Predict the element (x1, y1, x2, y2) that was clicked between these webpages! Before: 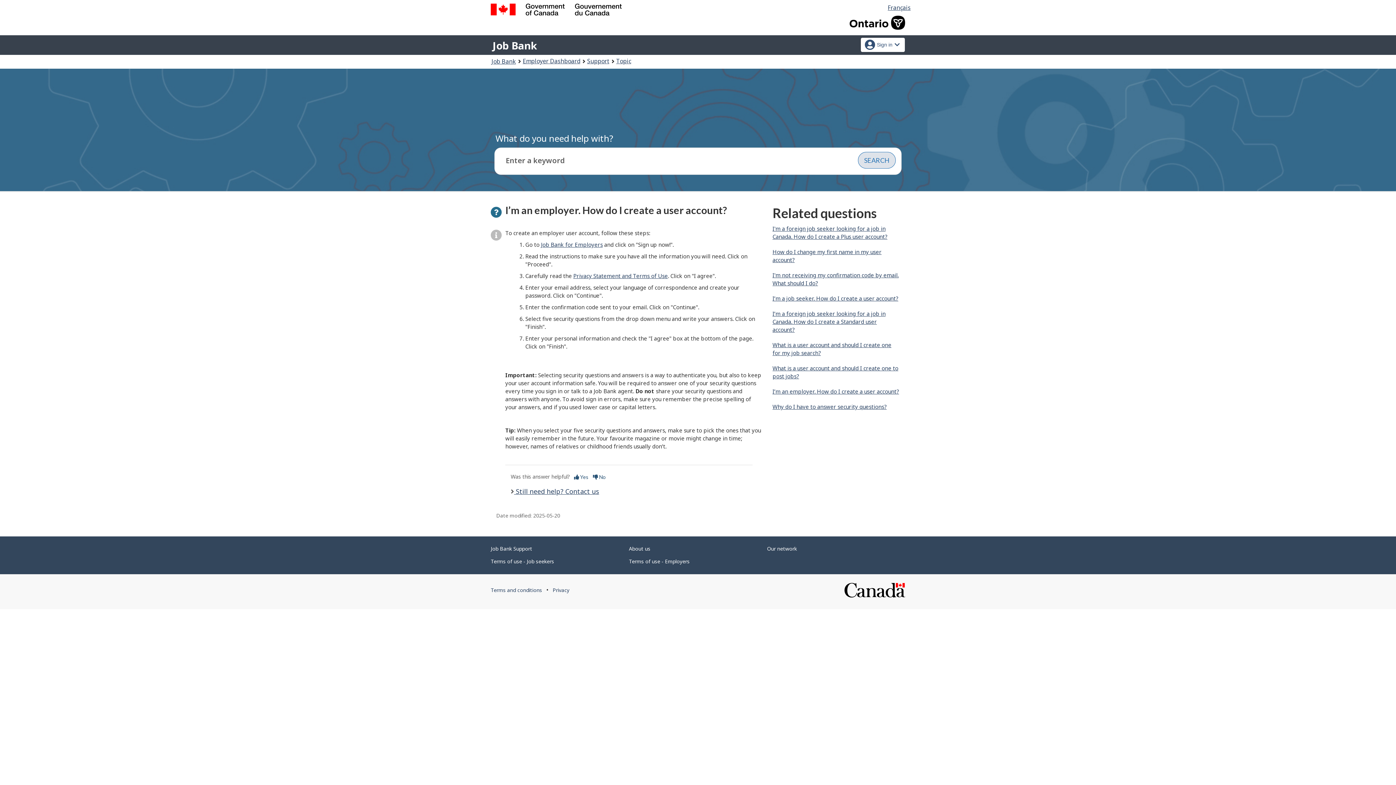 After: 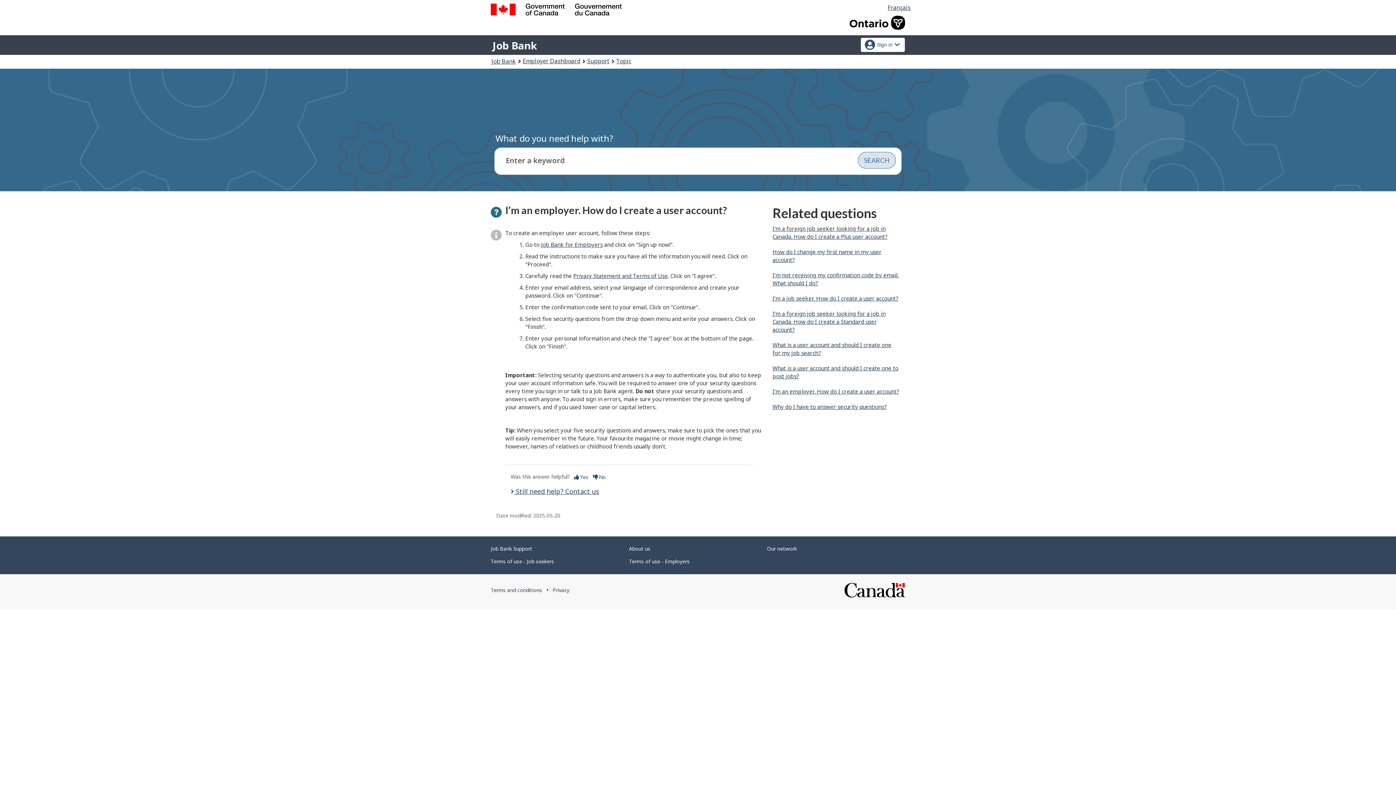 Action: label: I’m an employer. How do I create a user account? bbox: (772, 387, 899, 395)